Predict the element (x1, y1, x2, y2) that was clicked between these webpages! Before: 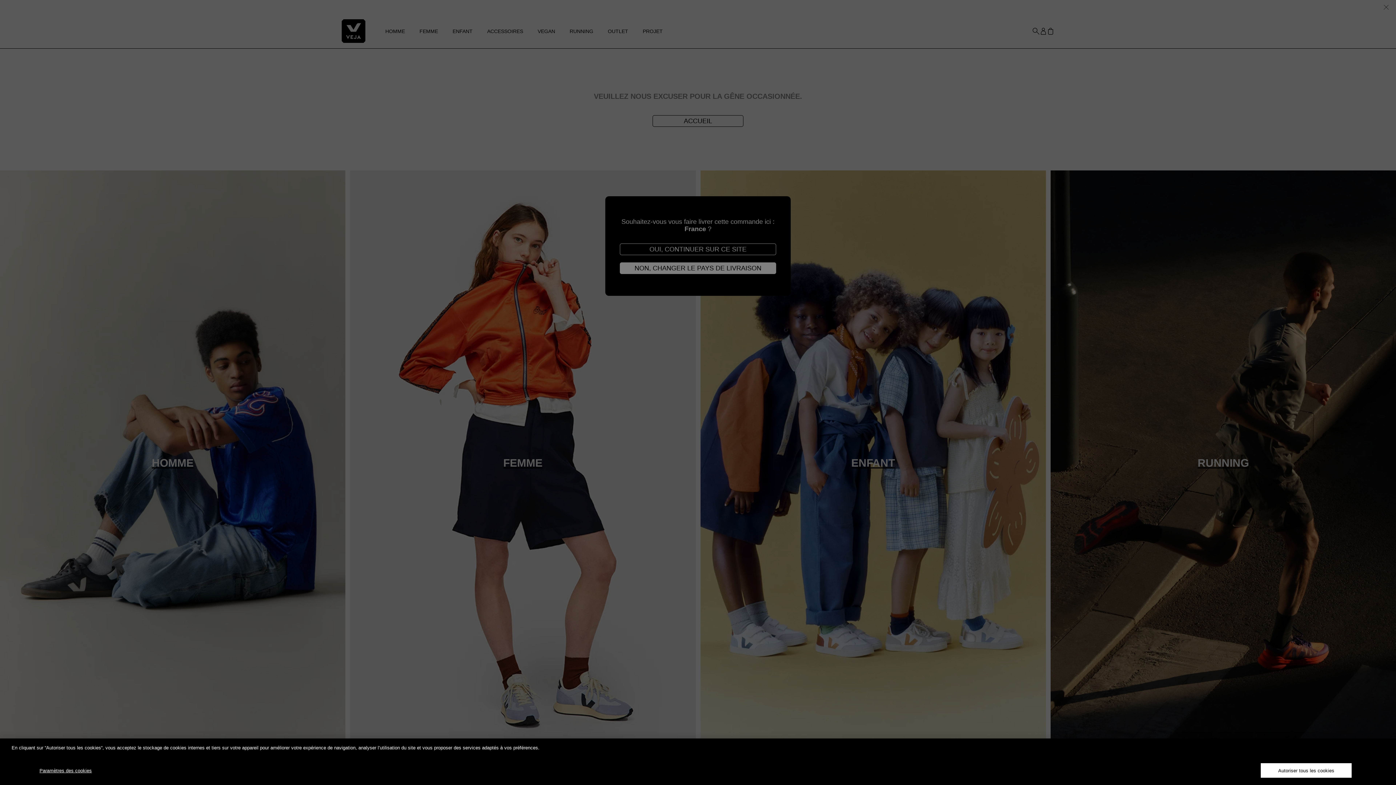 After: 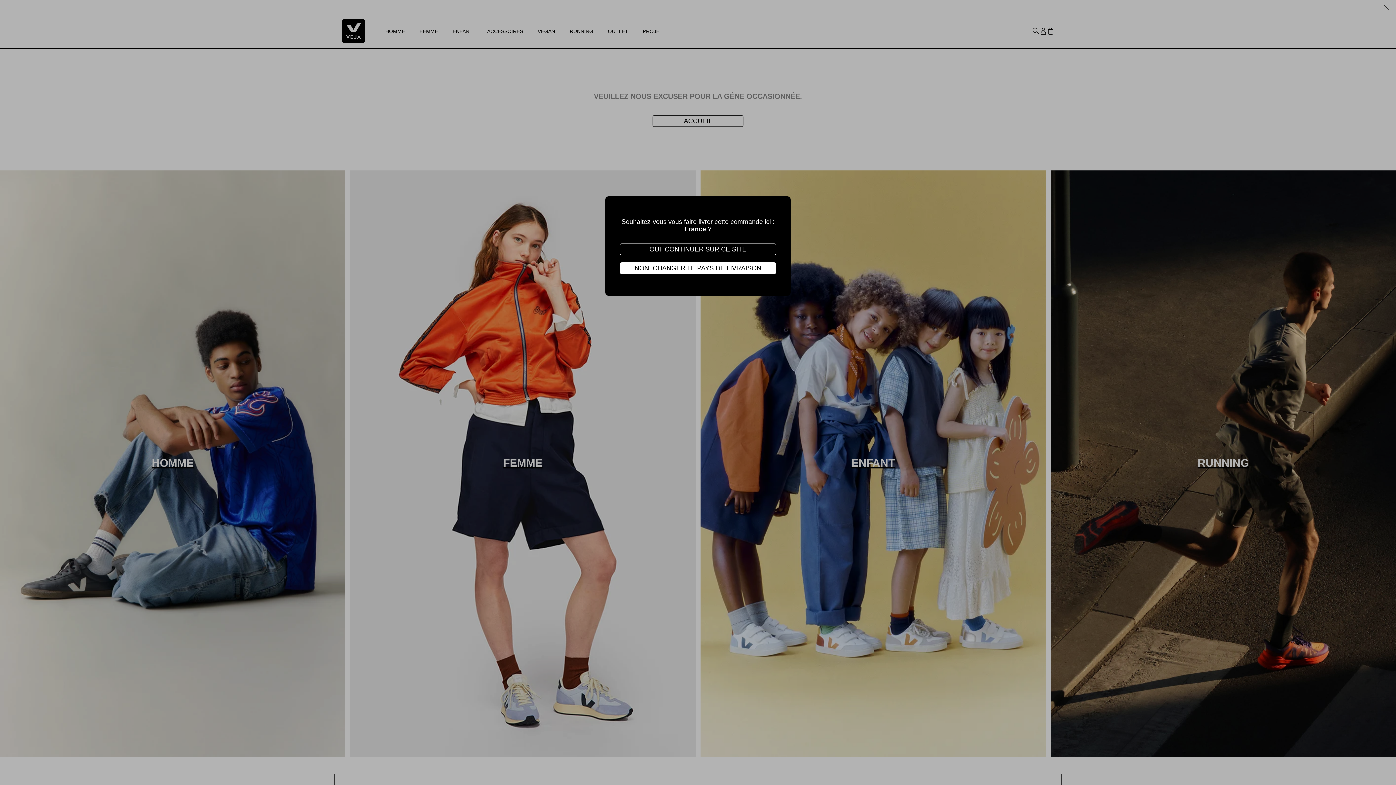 Action: bbox: (1261, 763, 1352, 778) label: Autoriser tous les cookies